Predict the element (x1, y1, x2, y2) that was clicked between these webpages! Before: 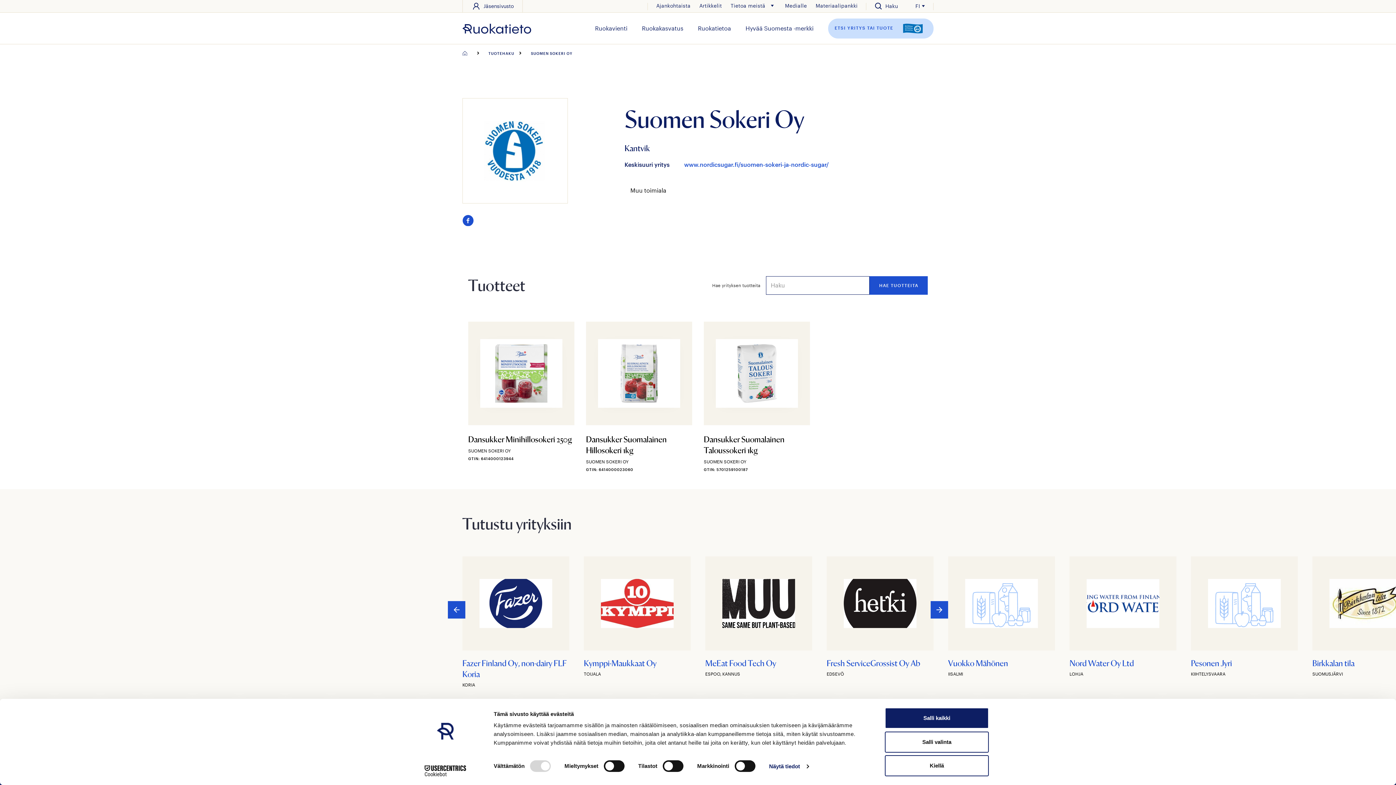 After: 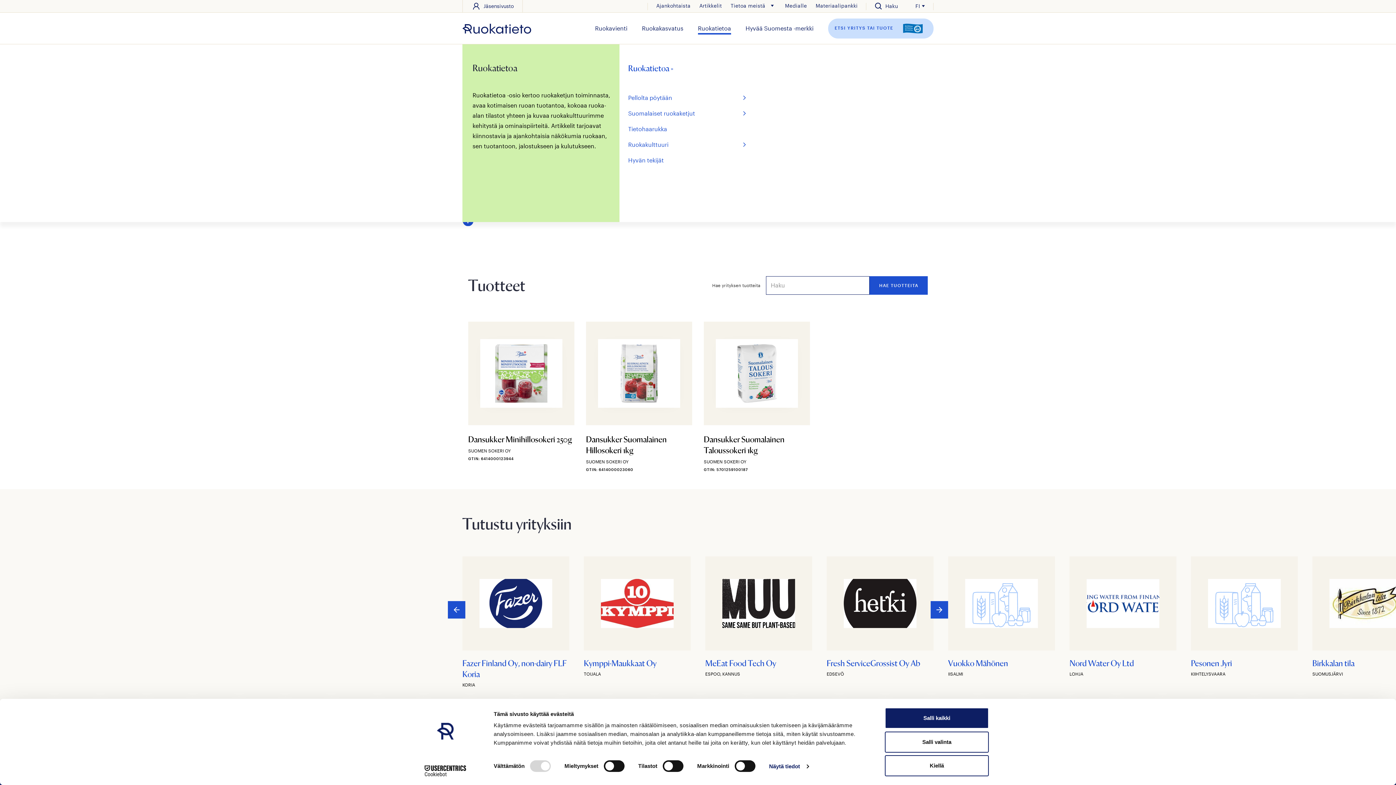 Action: label: Ruokatietoa bbox: (698, 24, 731, 32)